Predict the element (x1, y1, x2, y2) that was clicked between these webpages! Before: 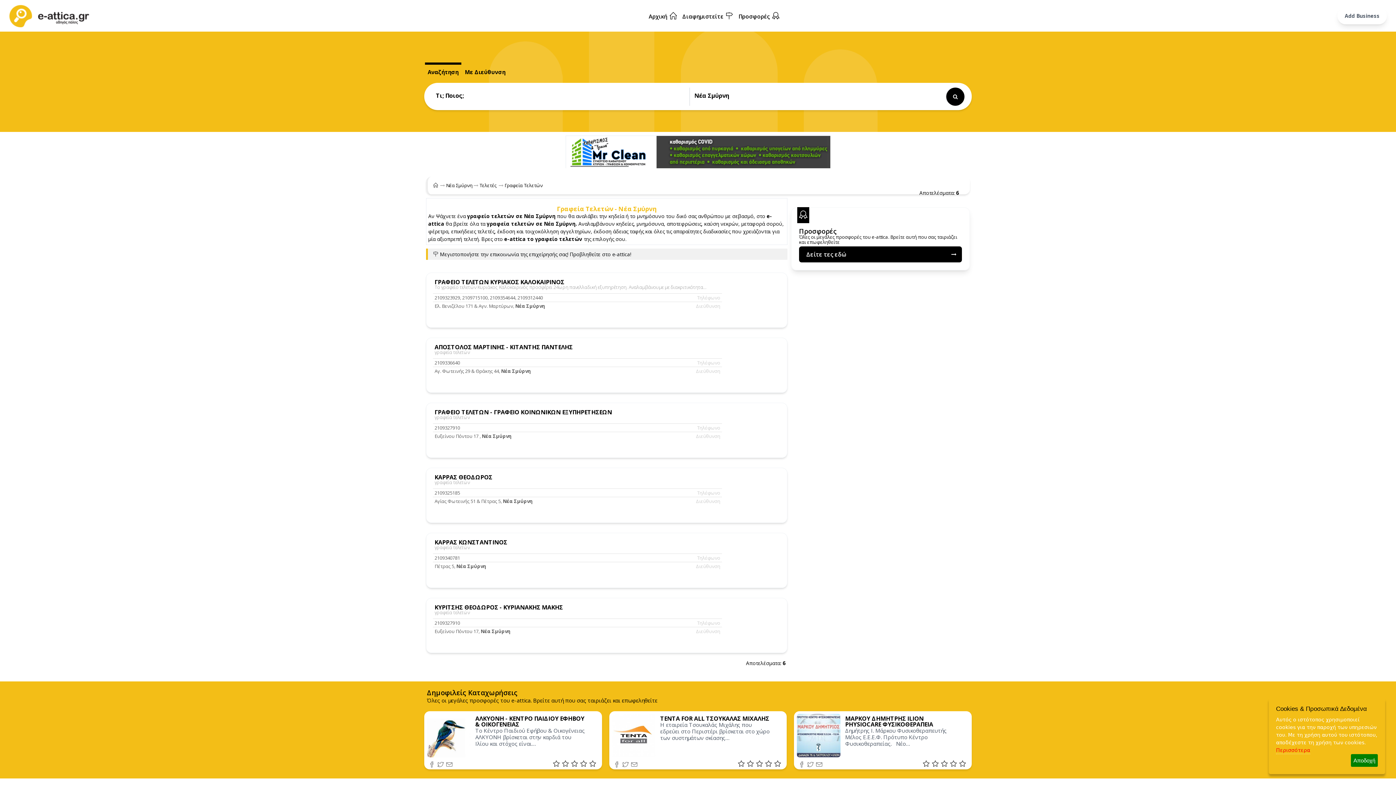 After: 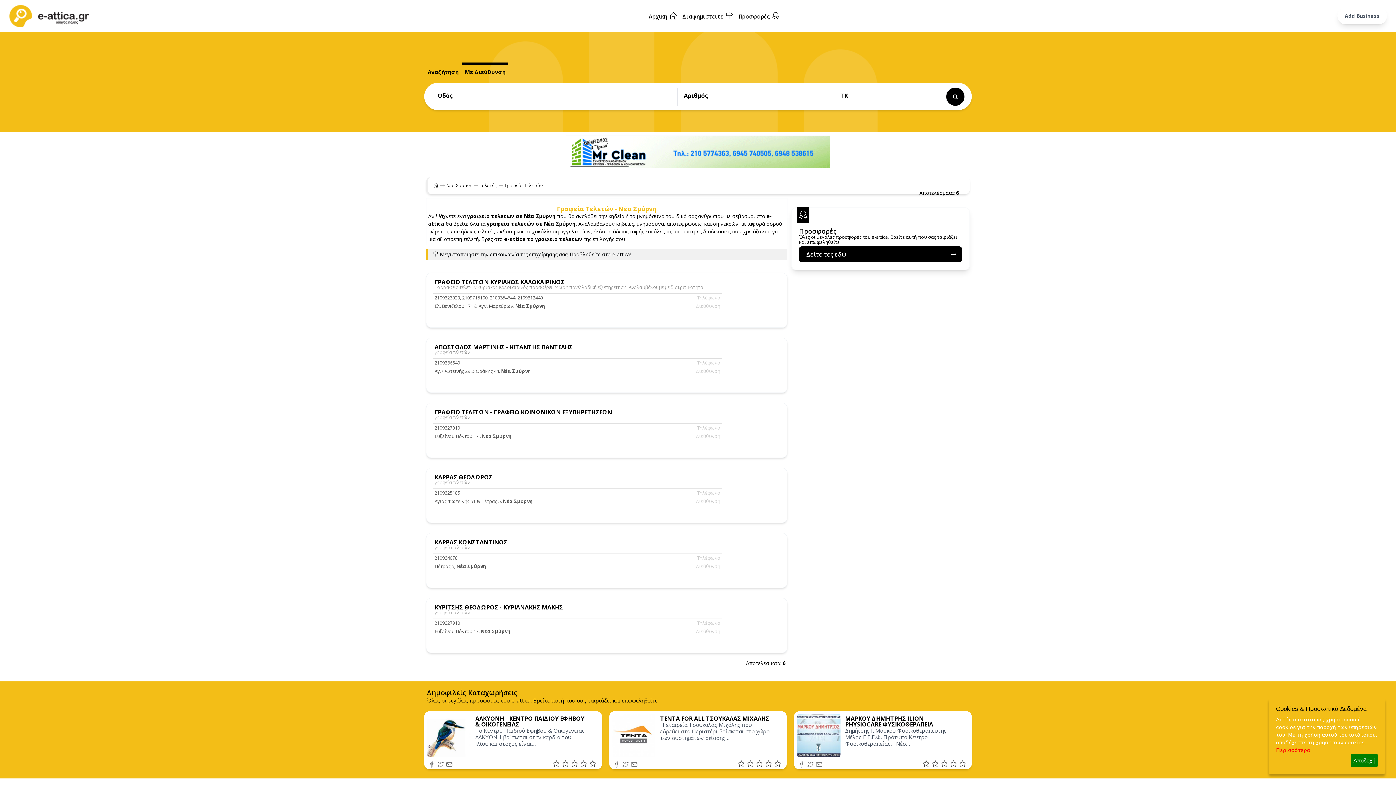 Action: bbox: (462, 62, 508, 79) label: Με Διεύθυνση